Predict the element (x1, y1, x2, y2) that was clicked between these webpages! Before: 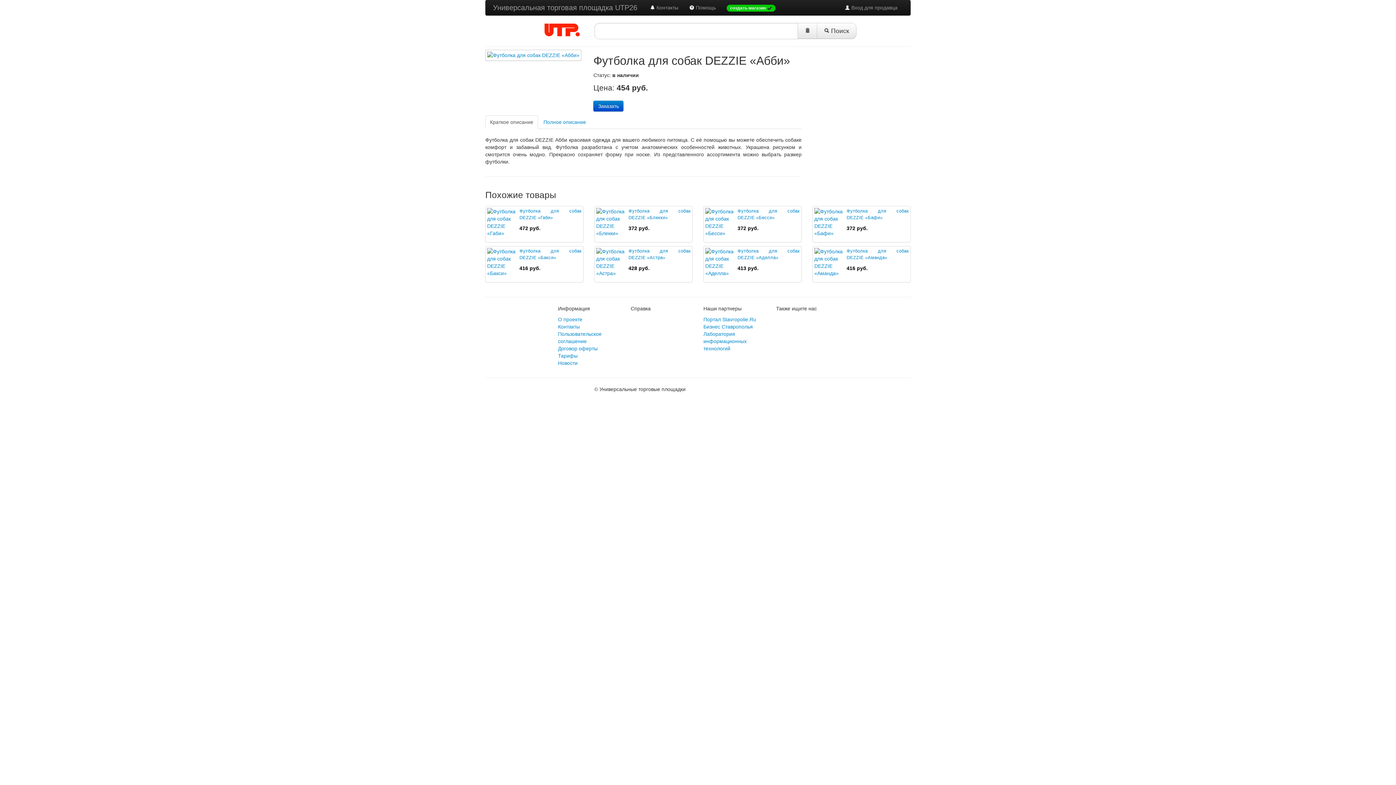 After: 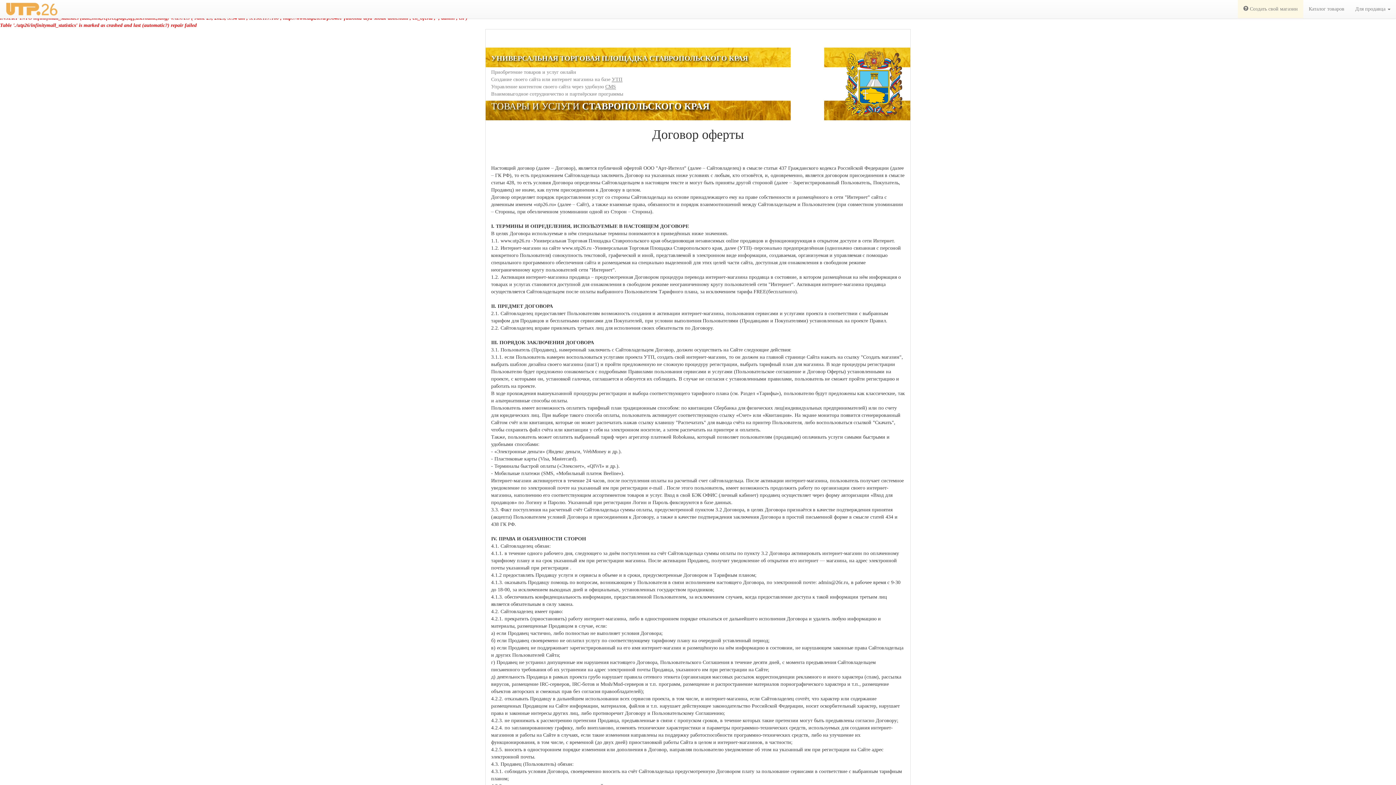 Action: label: Договор оферты bbox: (558, 345, 597, 351)